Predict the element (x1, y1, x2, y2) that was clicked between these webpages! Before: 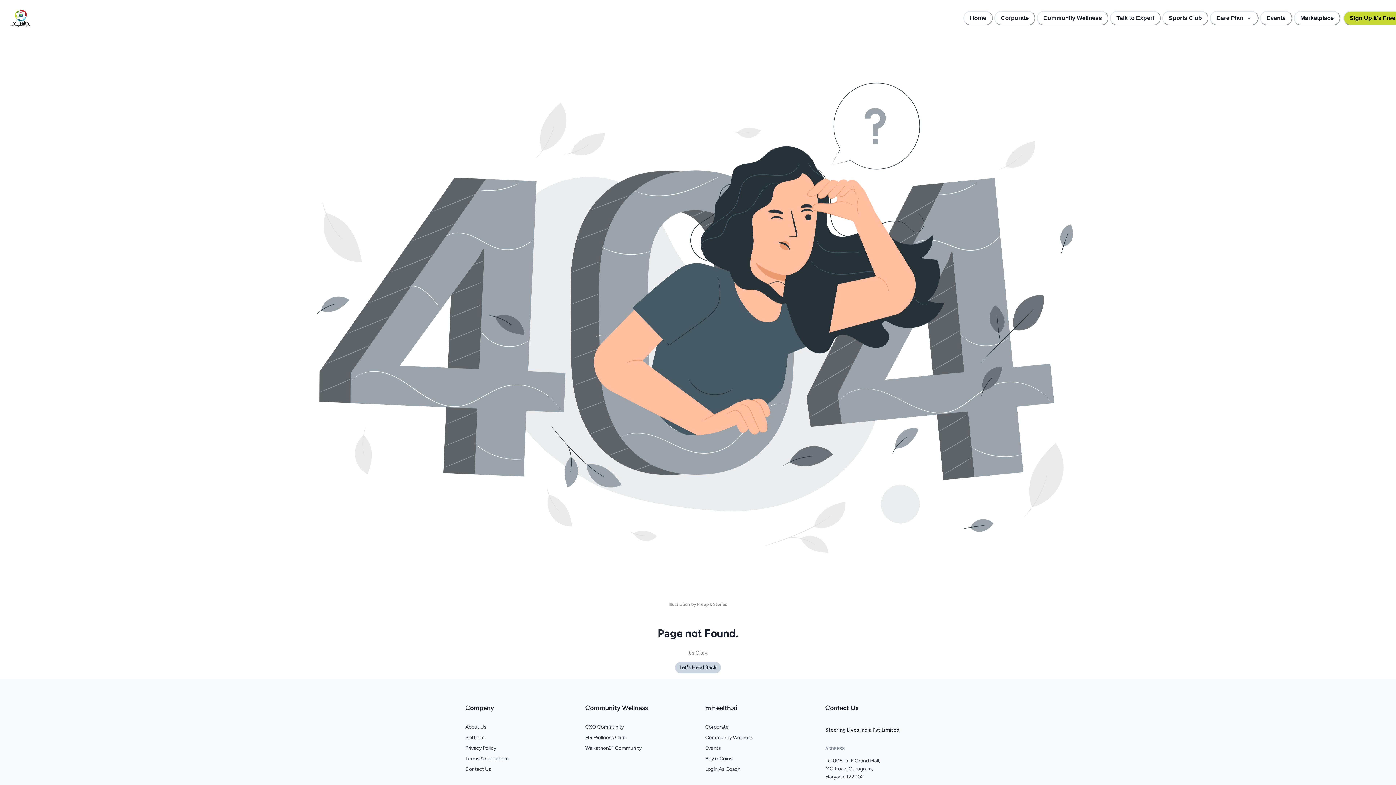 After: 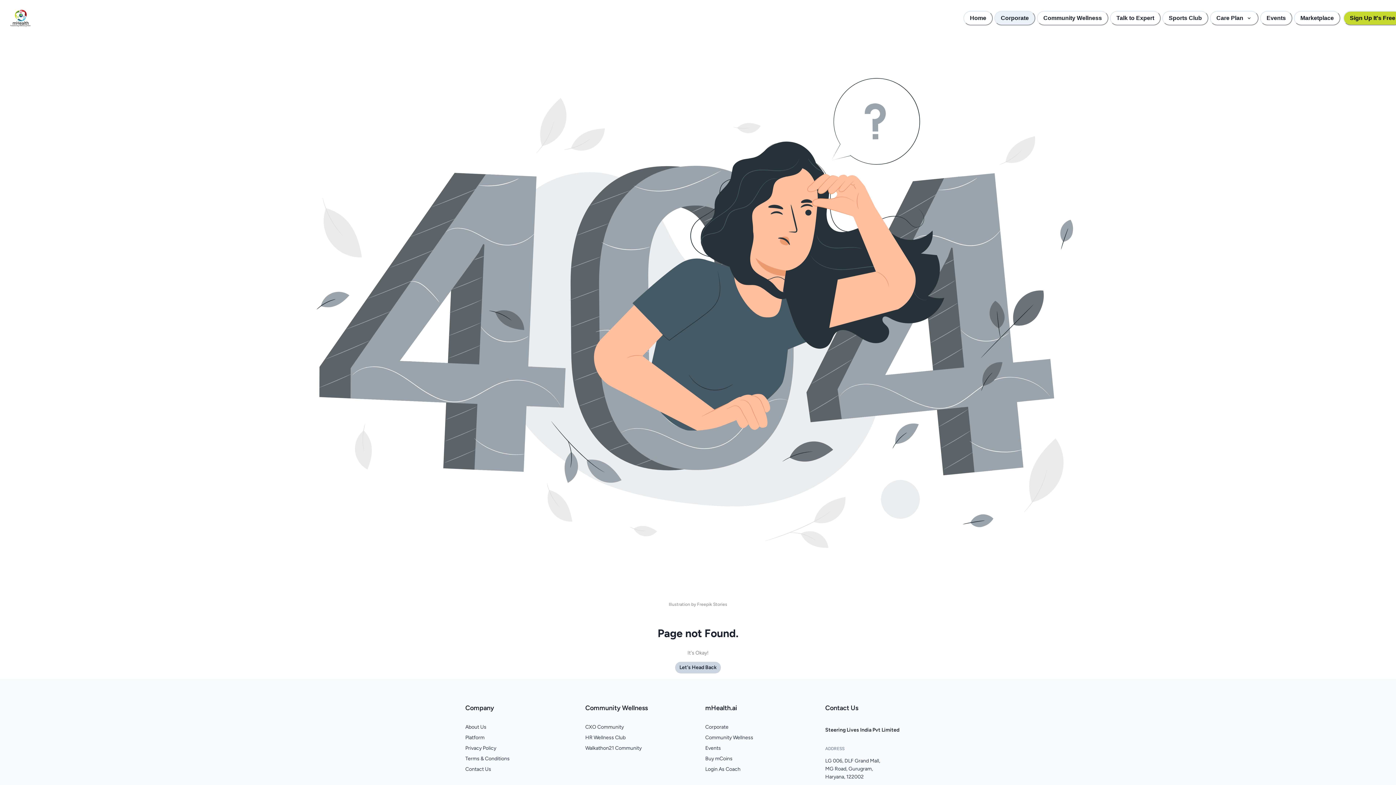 Action: bbox: (994, 10, 1035, 25) label: Corporate